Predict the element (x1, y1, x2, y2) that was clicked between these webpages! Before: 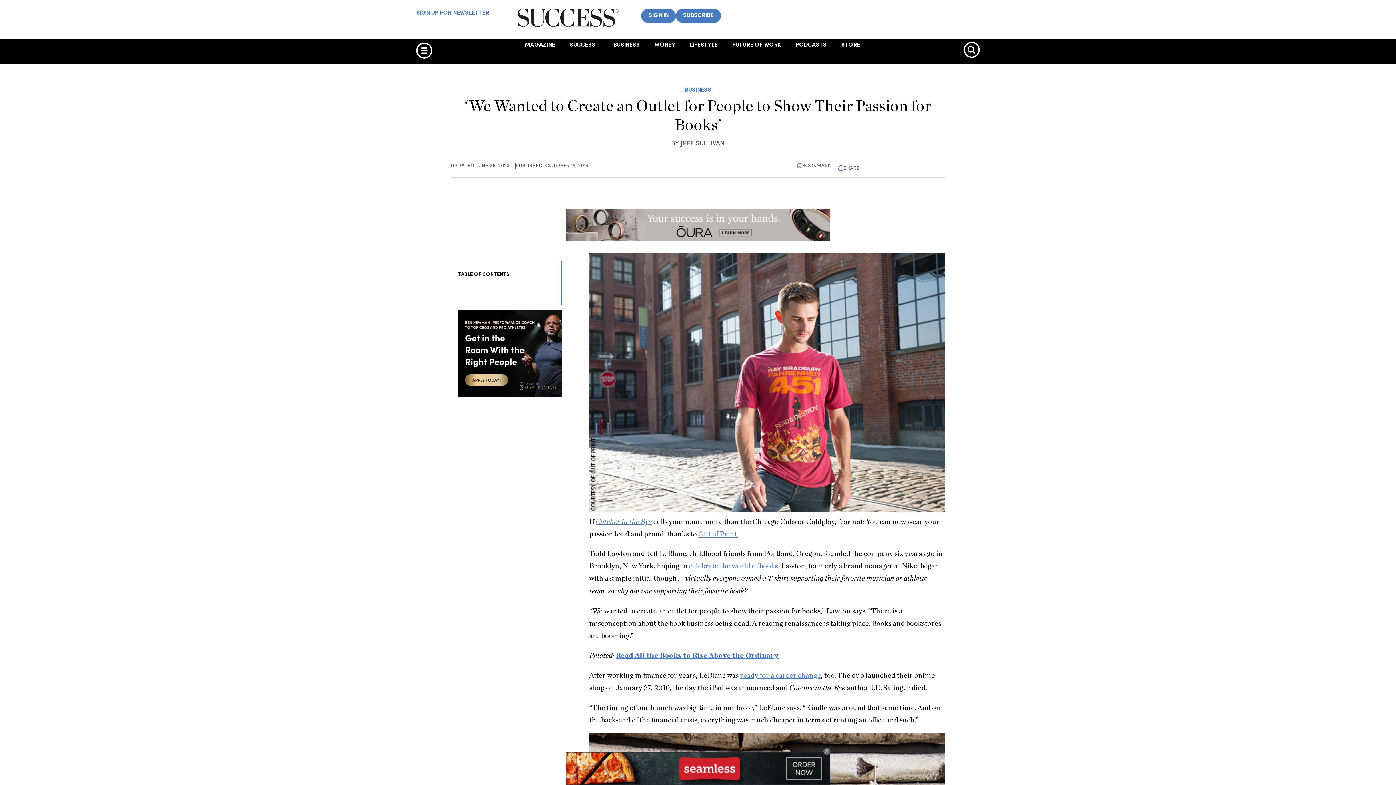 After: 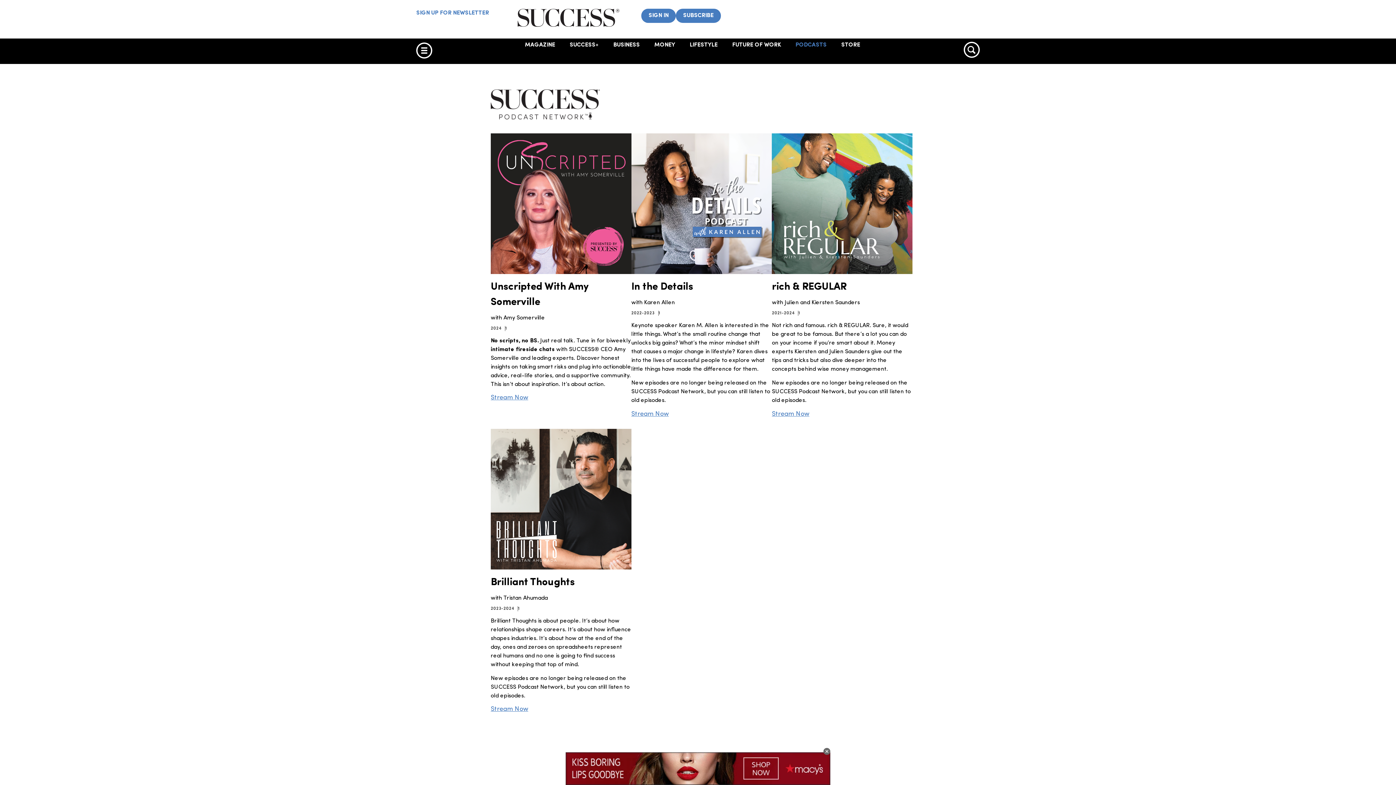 Action: label: PODCASTS bbox: (788, 41, 834, 48)